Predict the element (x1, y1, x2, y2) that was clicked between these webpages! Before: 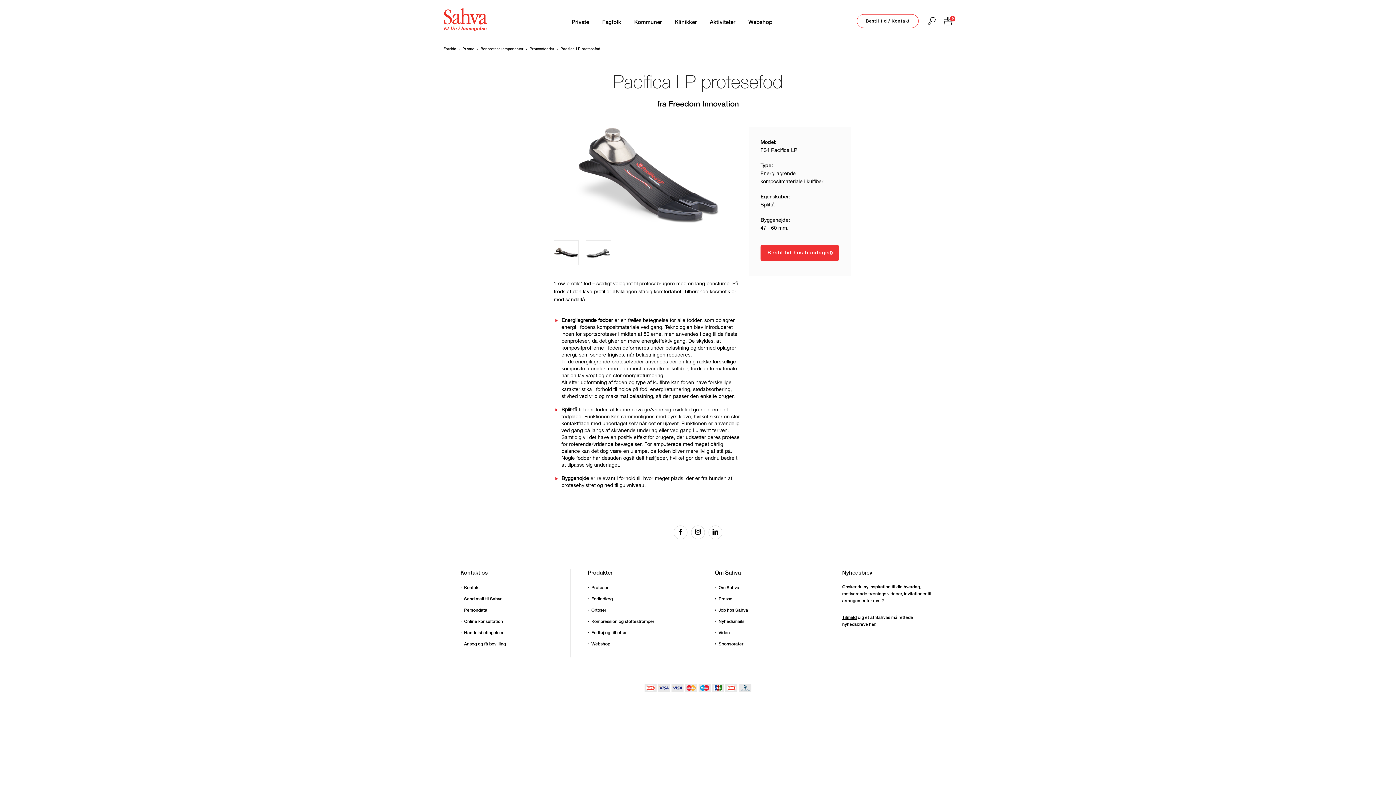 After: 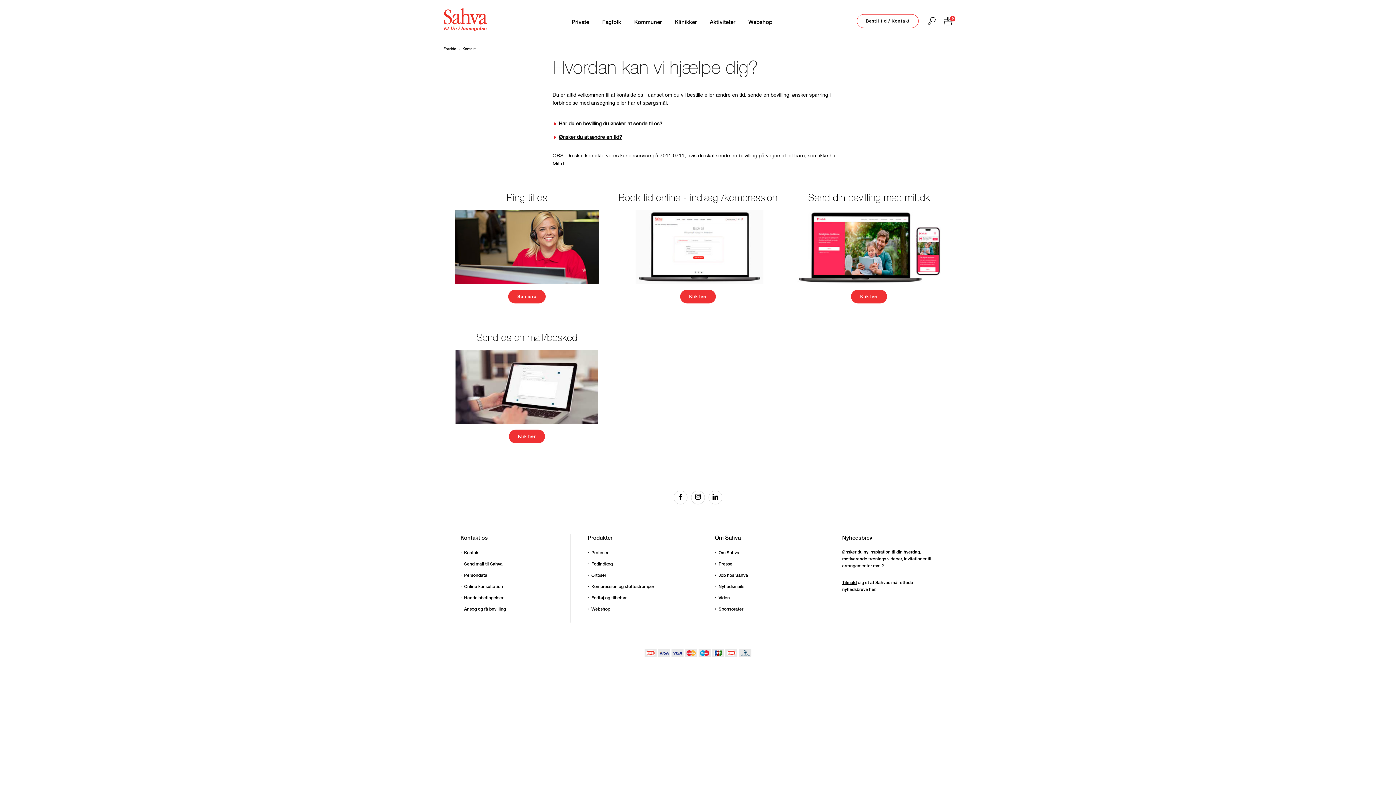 Action: bbox: (460, 582, 479, 594) label: Kontakt